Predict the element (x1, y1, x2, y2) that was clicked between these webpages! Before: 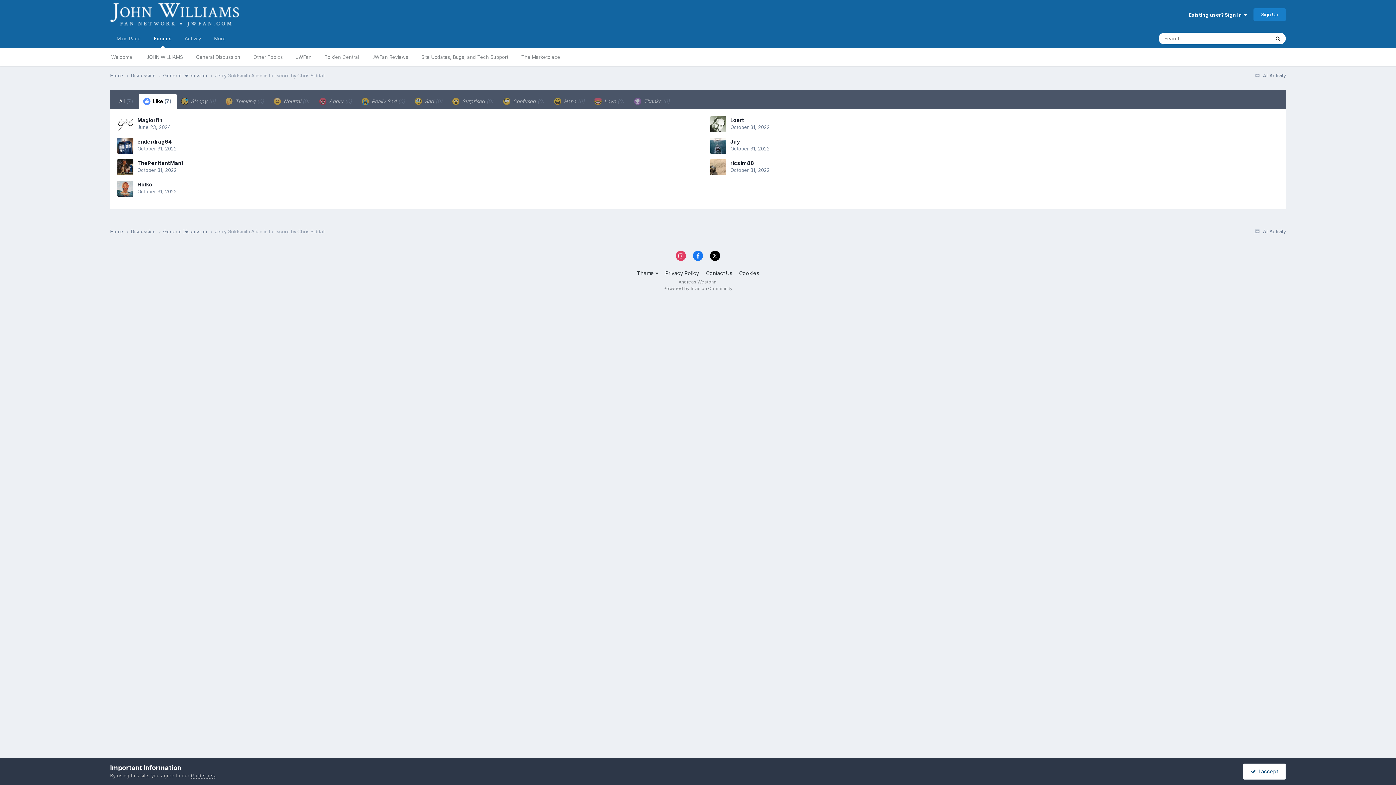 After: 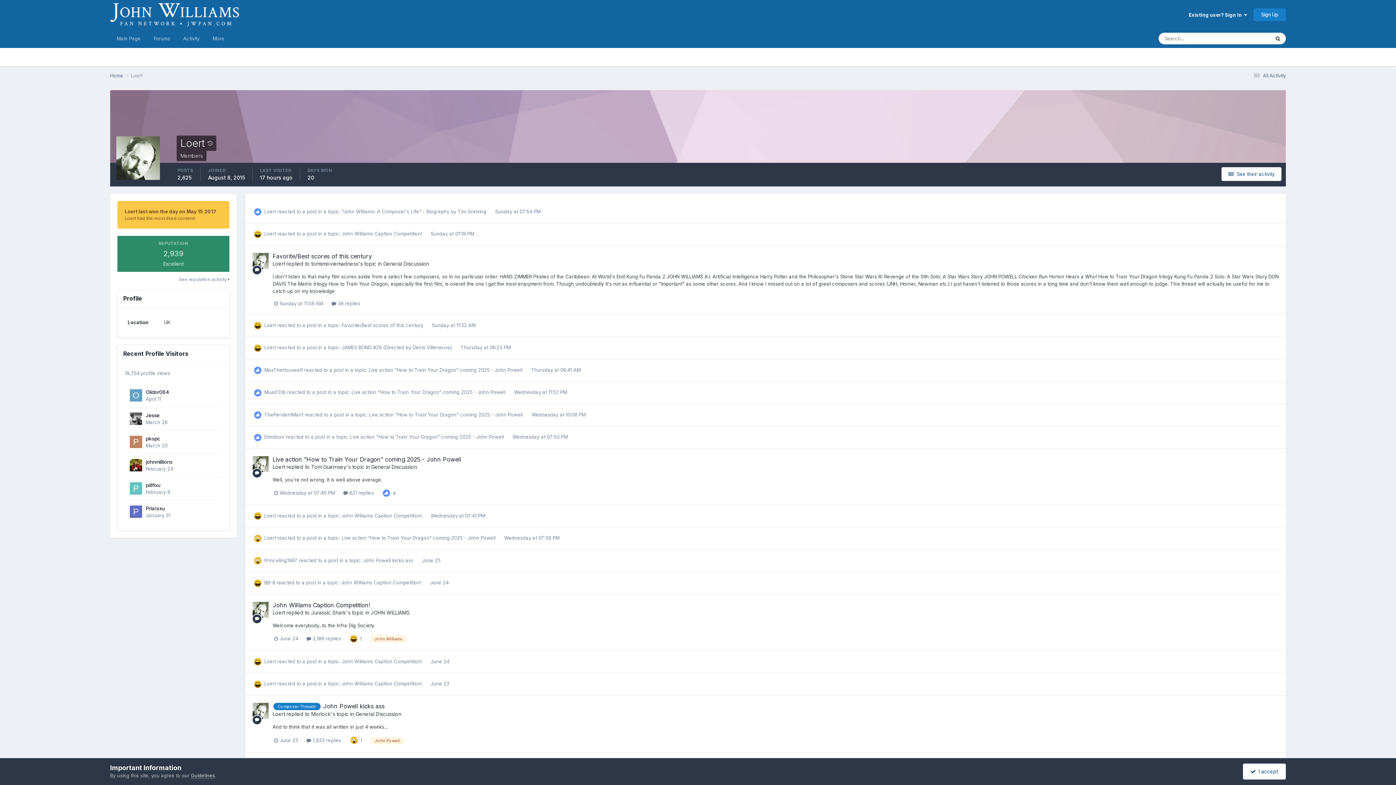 Action: label: Loert bbox: (730, 117, 744, 123)